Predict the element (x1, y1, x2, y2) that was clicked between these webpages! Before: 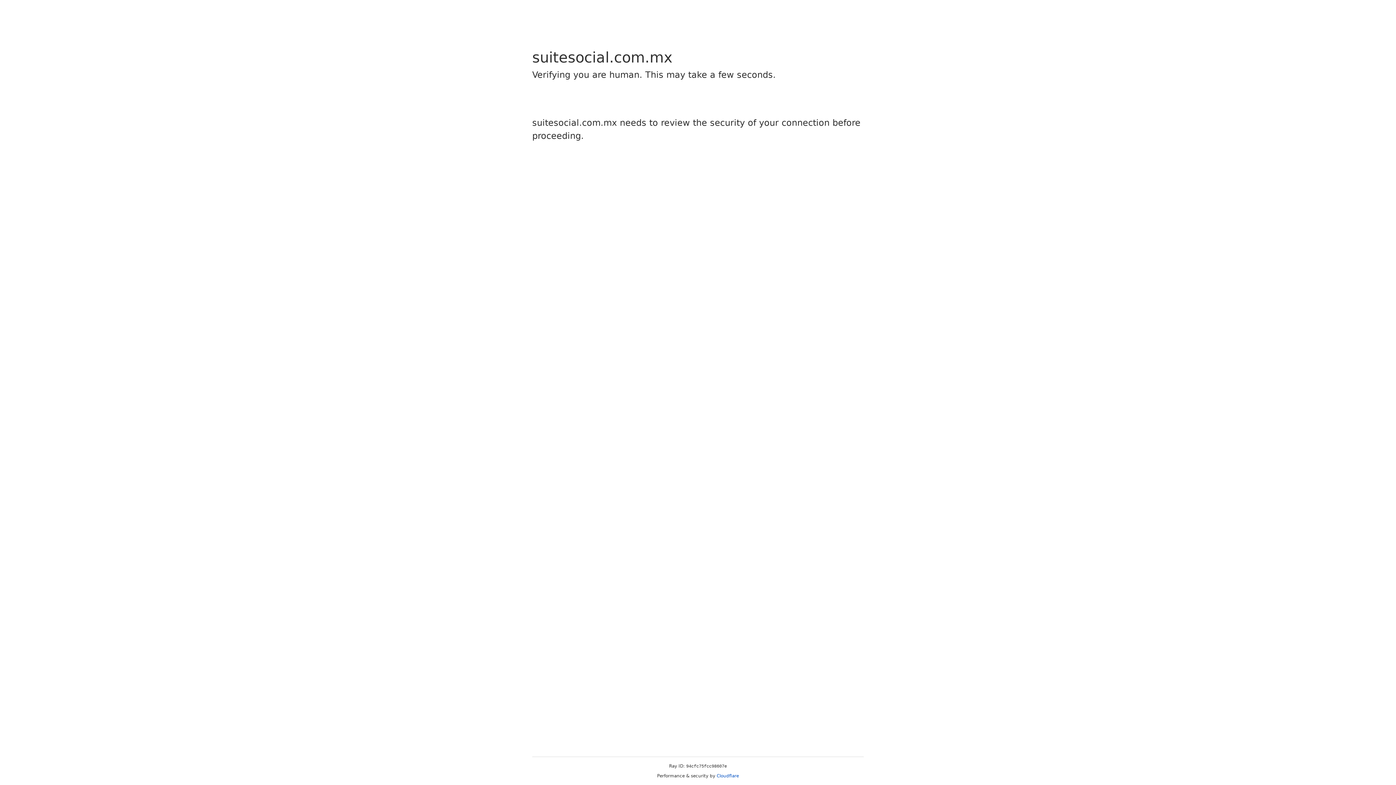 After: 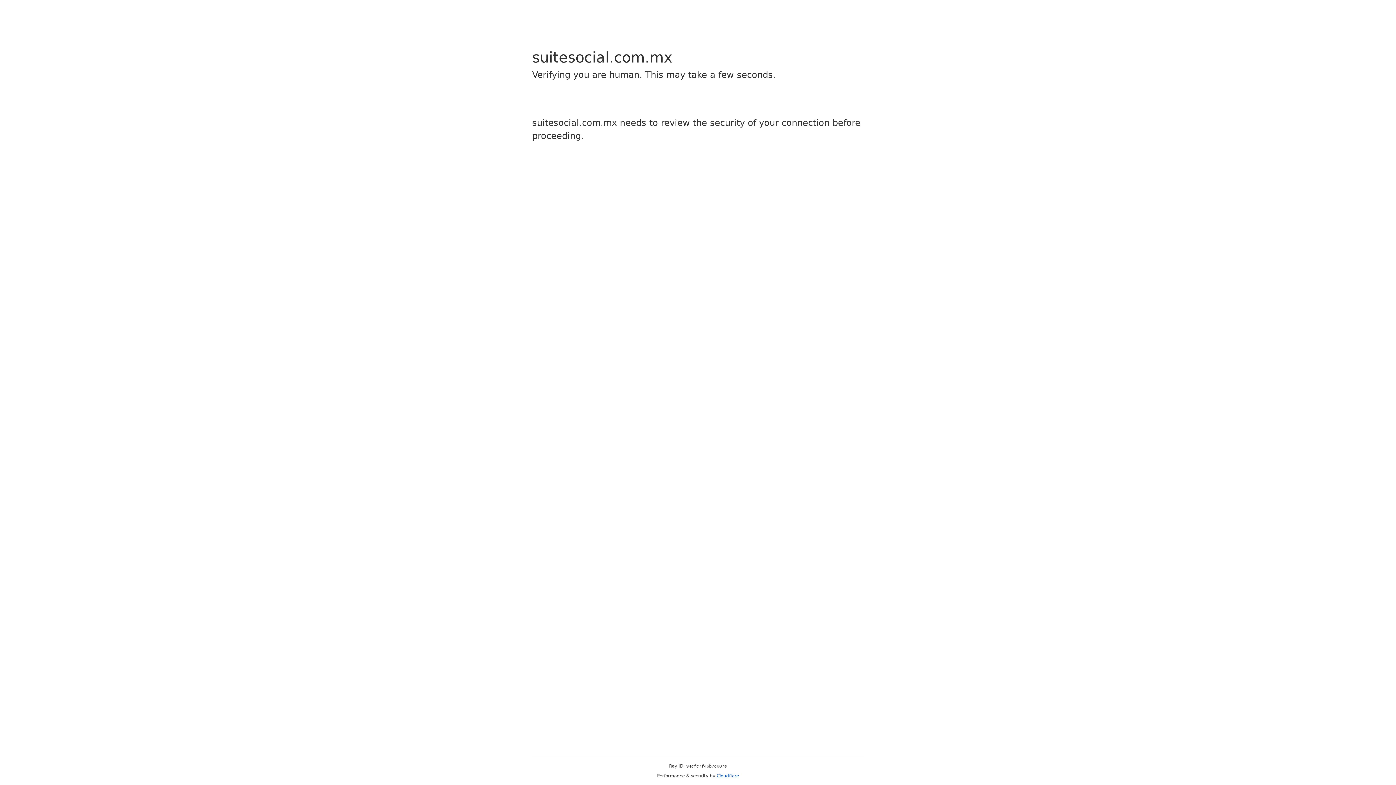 Action: label: Cloudflare bbox: (716, 773, 739, 778)